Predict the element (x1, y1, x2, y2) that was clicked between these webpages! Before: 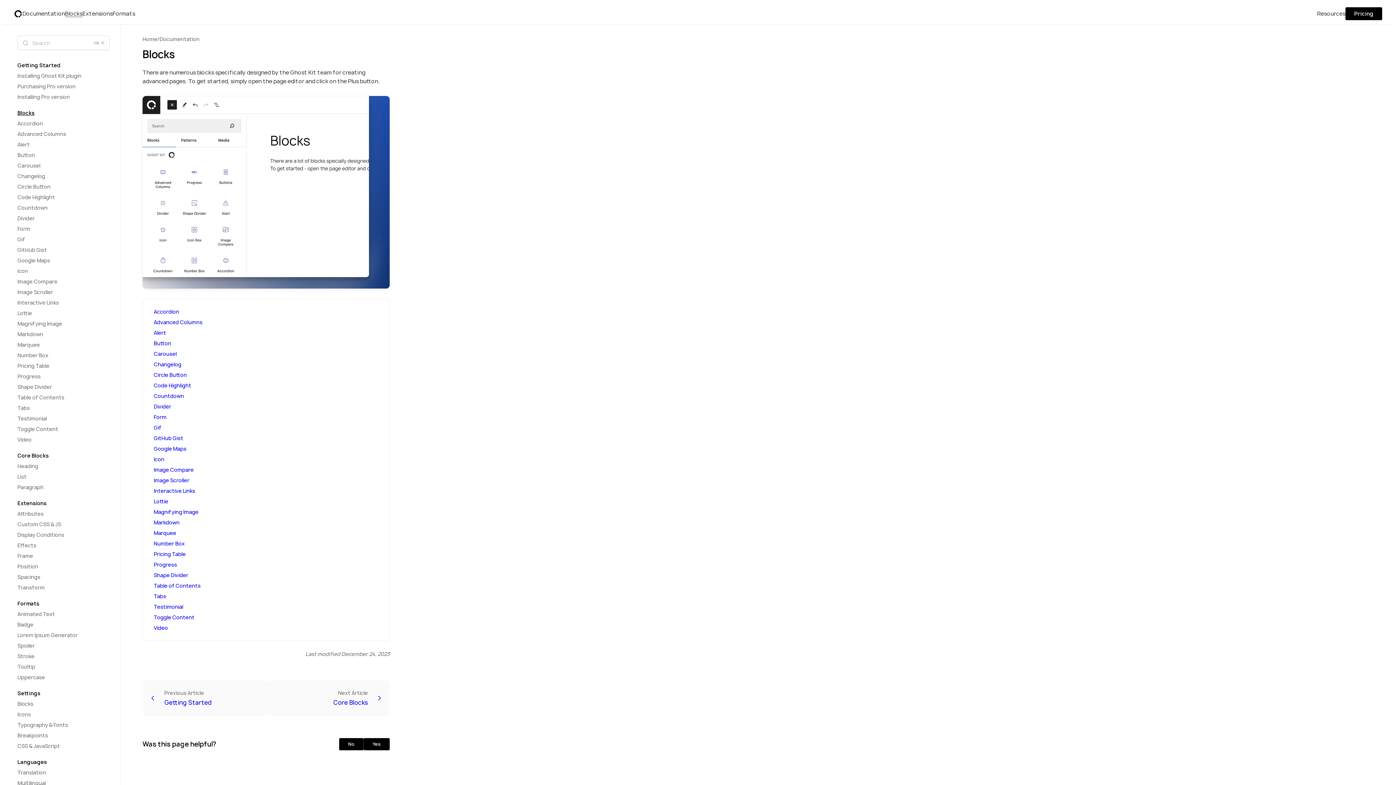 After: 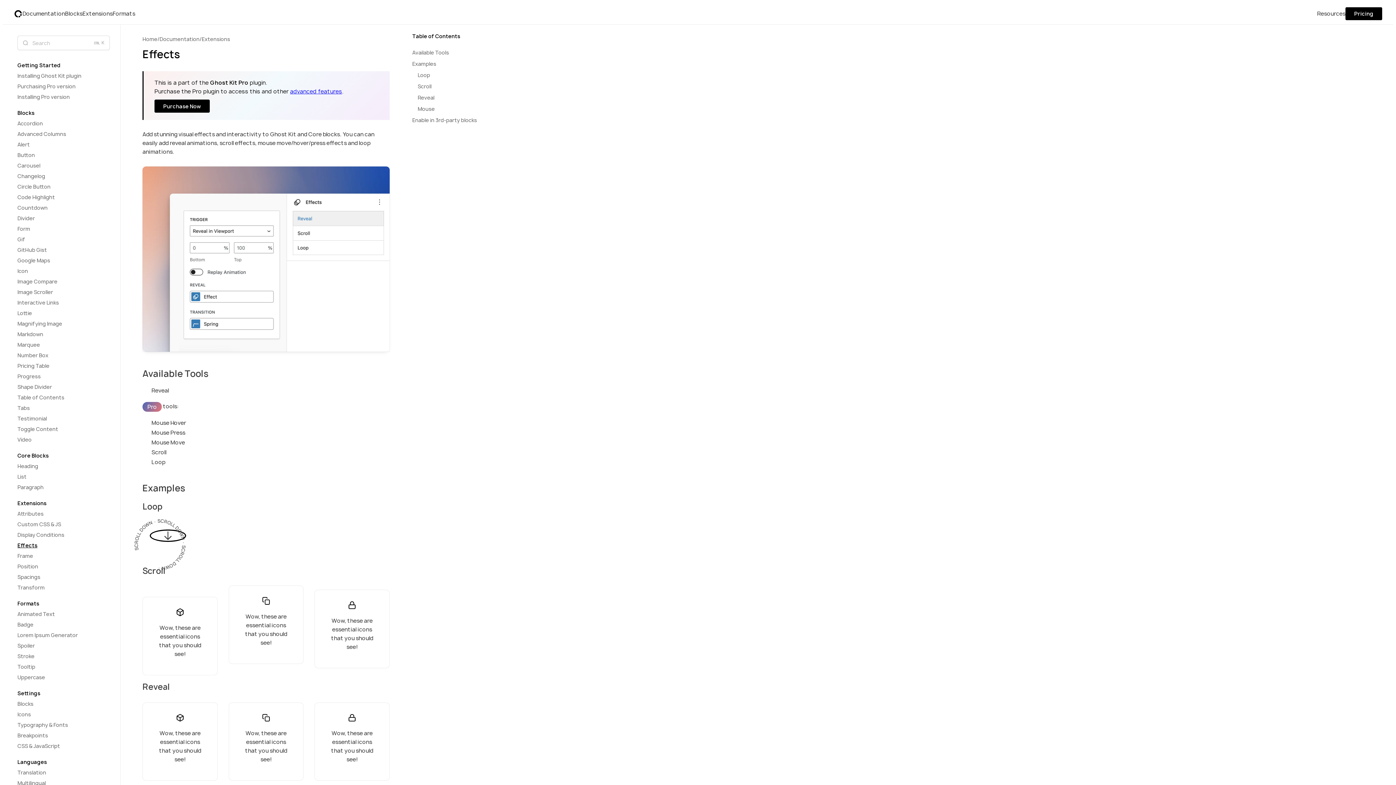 Action: bbox: (17, 542, 109, 549) label: Effects